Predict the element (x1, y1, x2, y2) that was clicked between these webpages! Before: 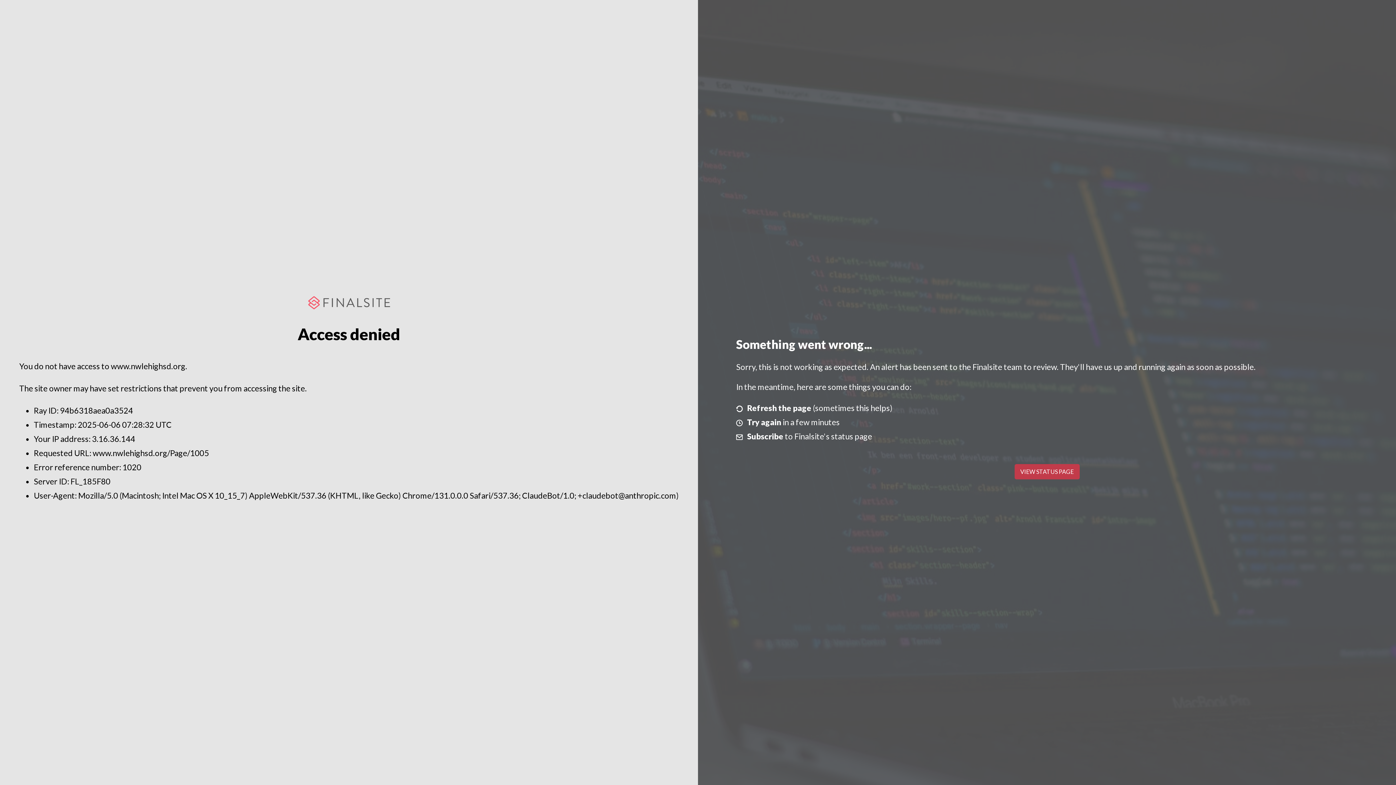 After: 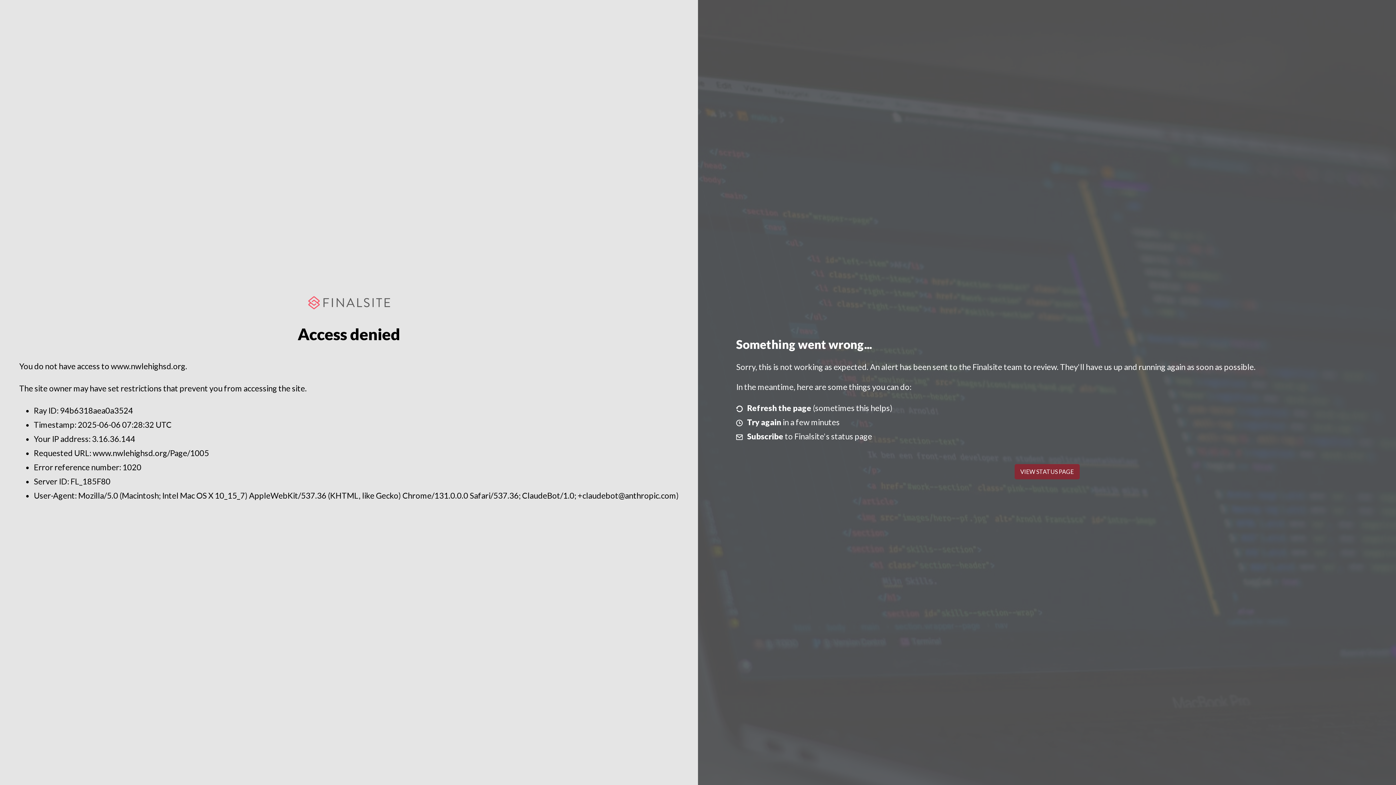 Action: label: VIEW STATUS PAGE bbox: (1014, 464, 1079, 479)